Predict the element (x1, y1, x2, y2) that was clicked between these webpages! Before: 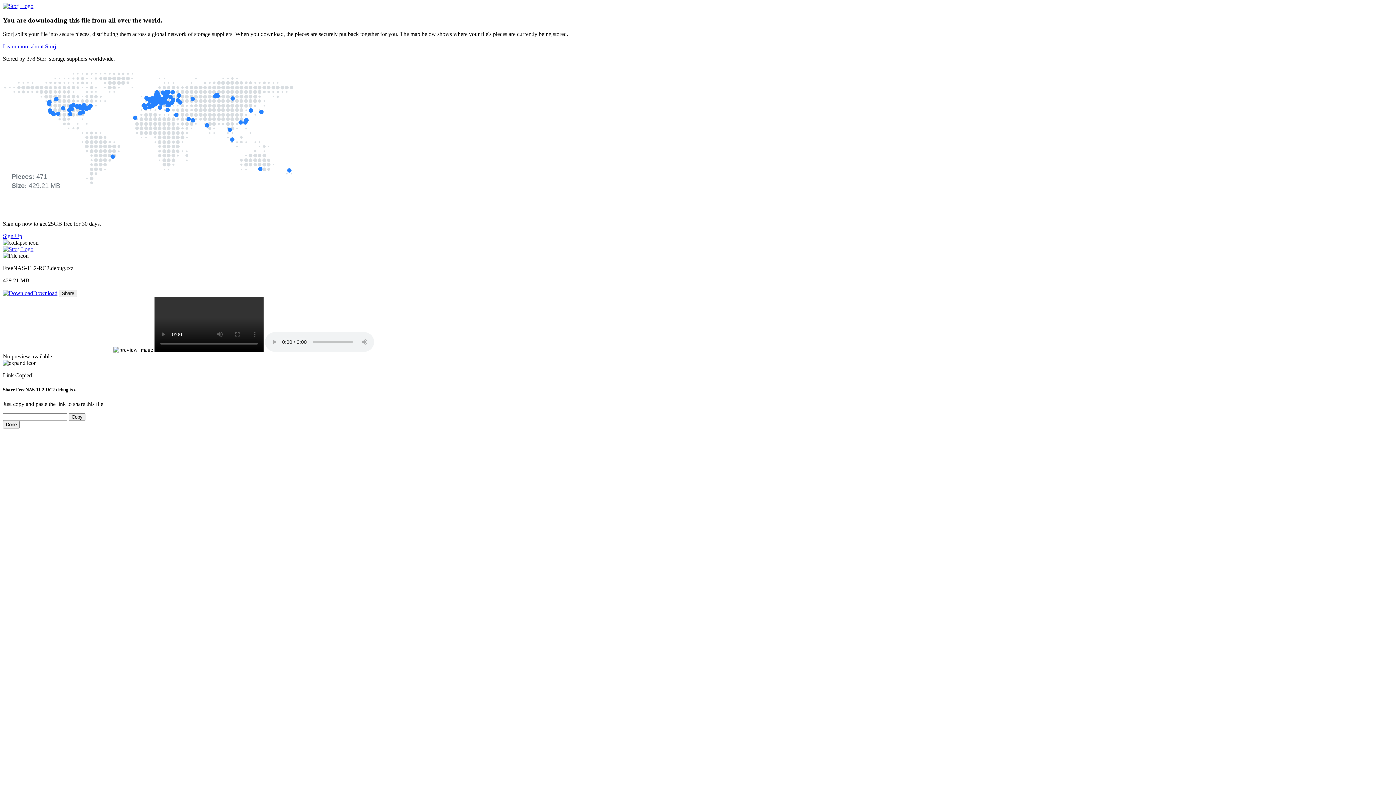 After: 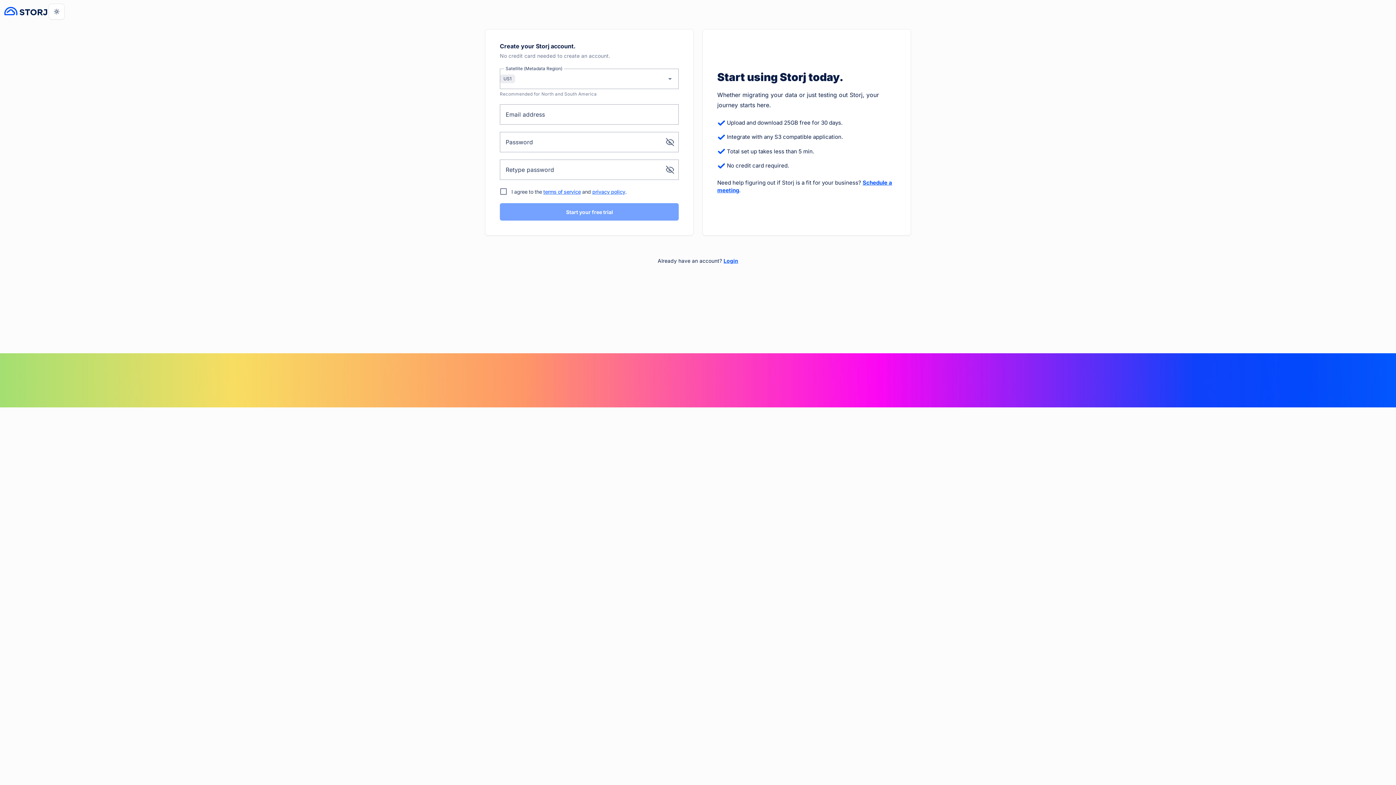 Action: label: Sign Up bbox: (2, 233, 22, 239)